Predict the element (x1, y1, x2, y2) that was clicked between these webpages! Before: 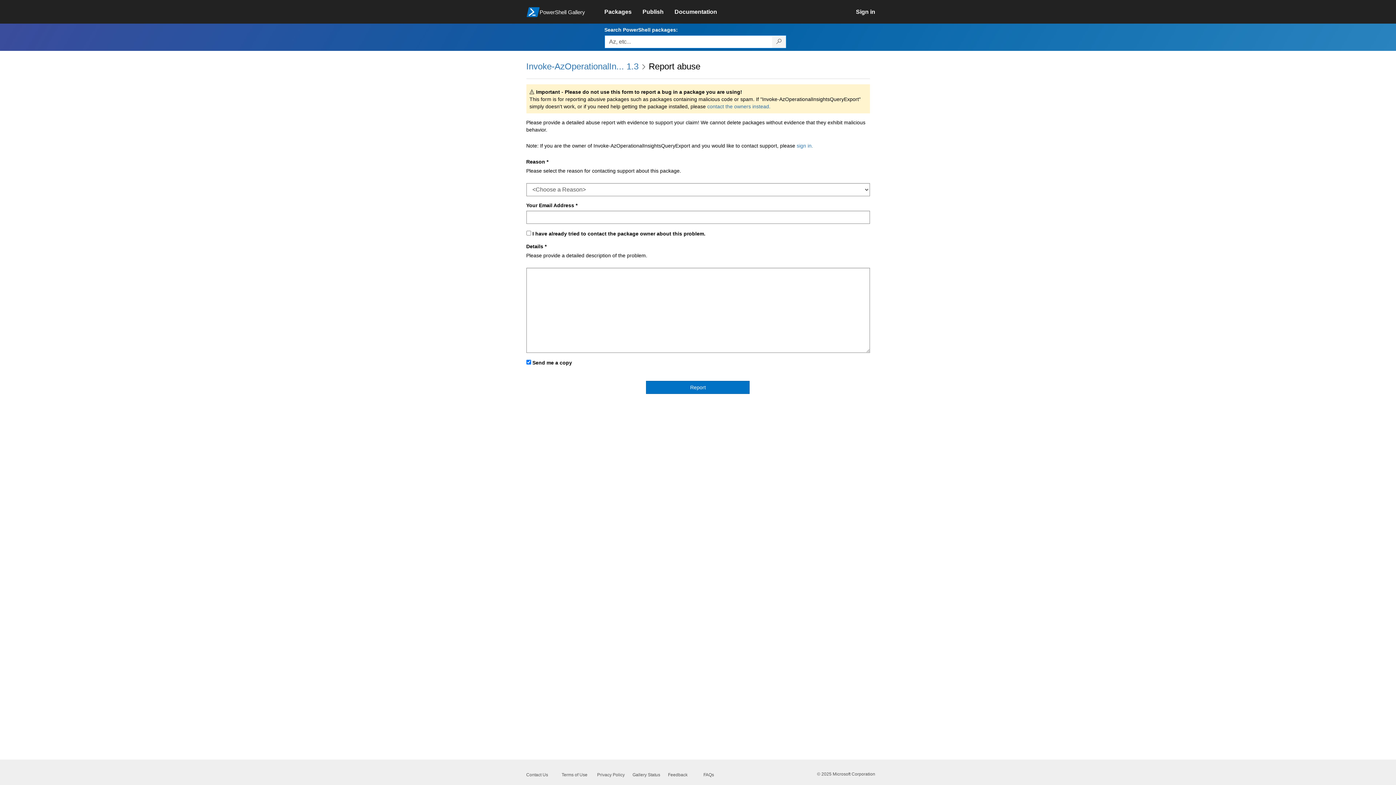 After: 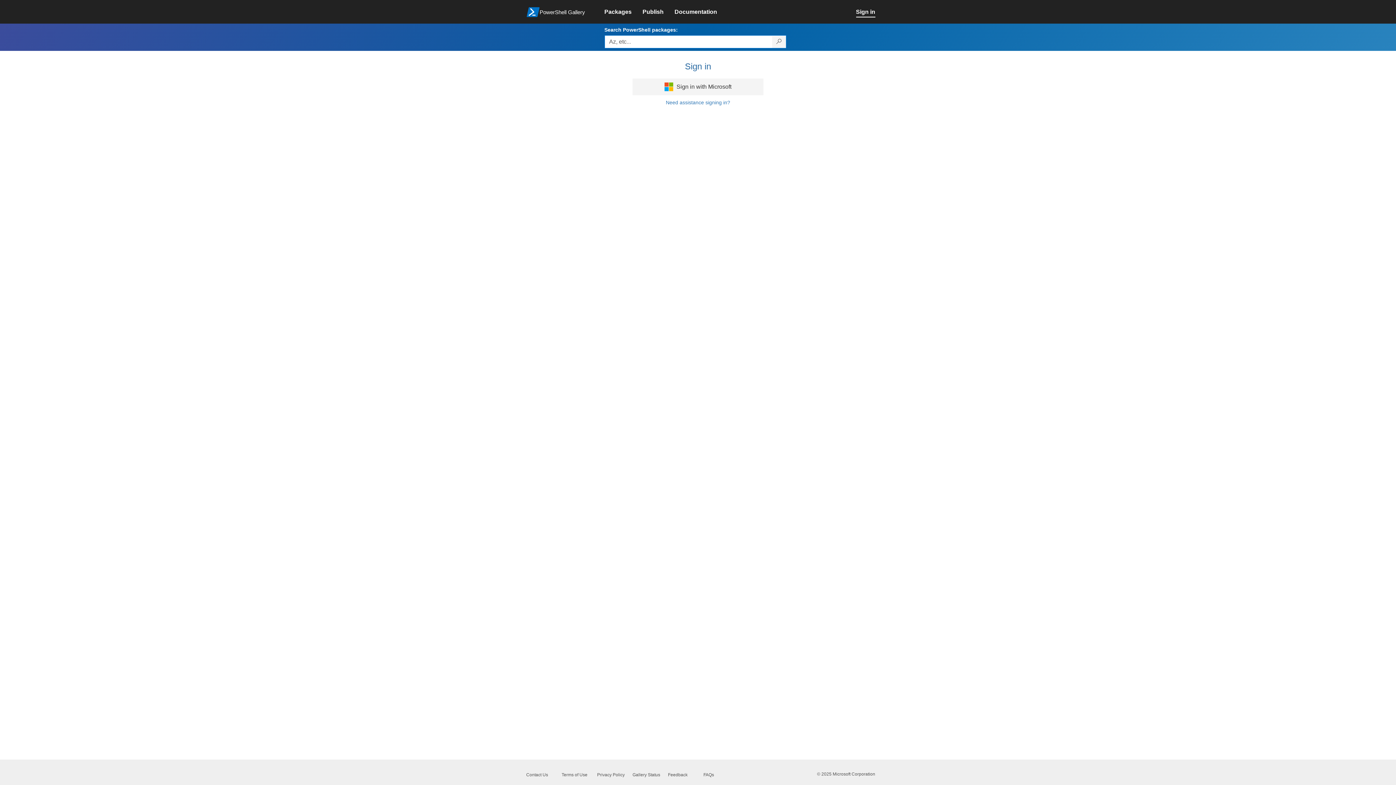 Action: label: Sign in bbox: (856, 4, 886, 20)